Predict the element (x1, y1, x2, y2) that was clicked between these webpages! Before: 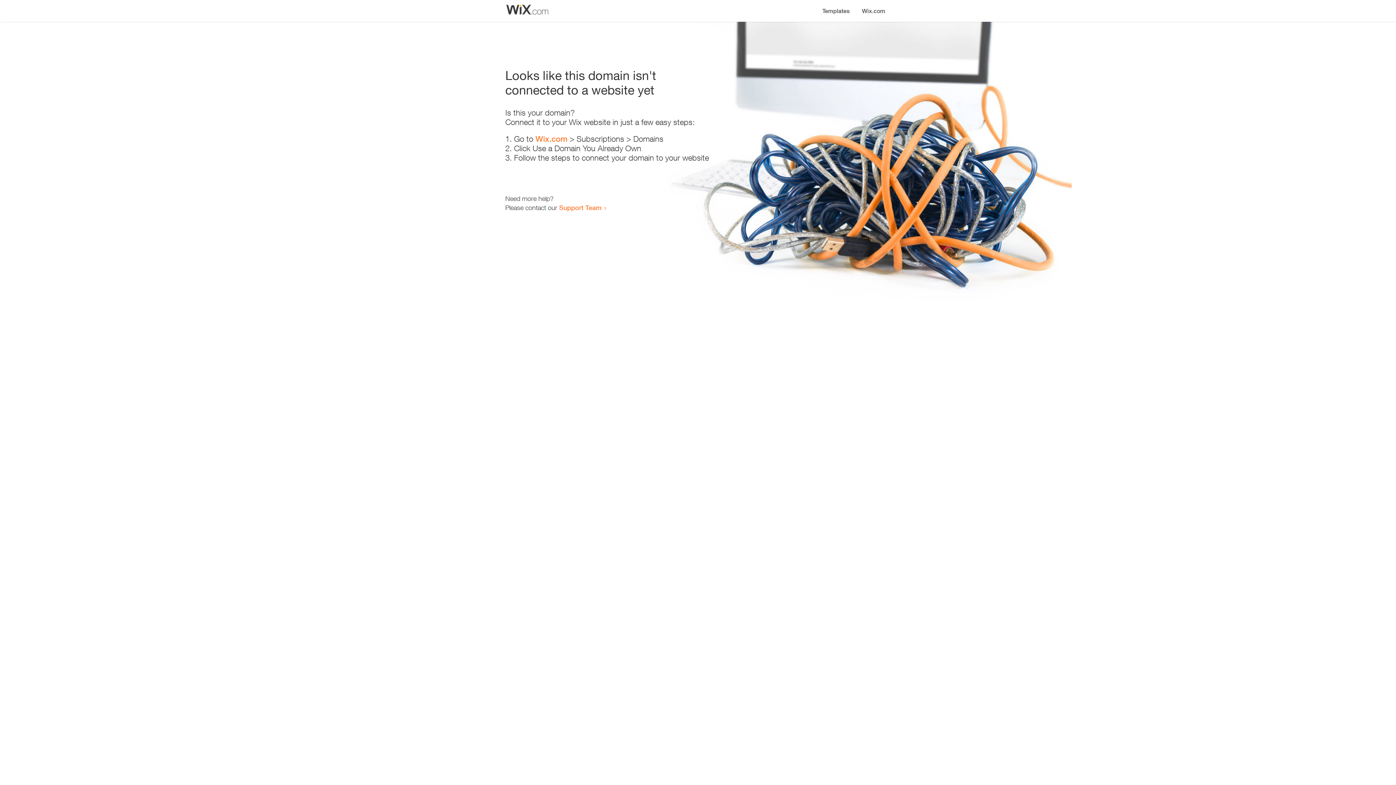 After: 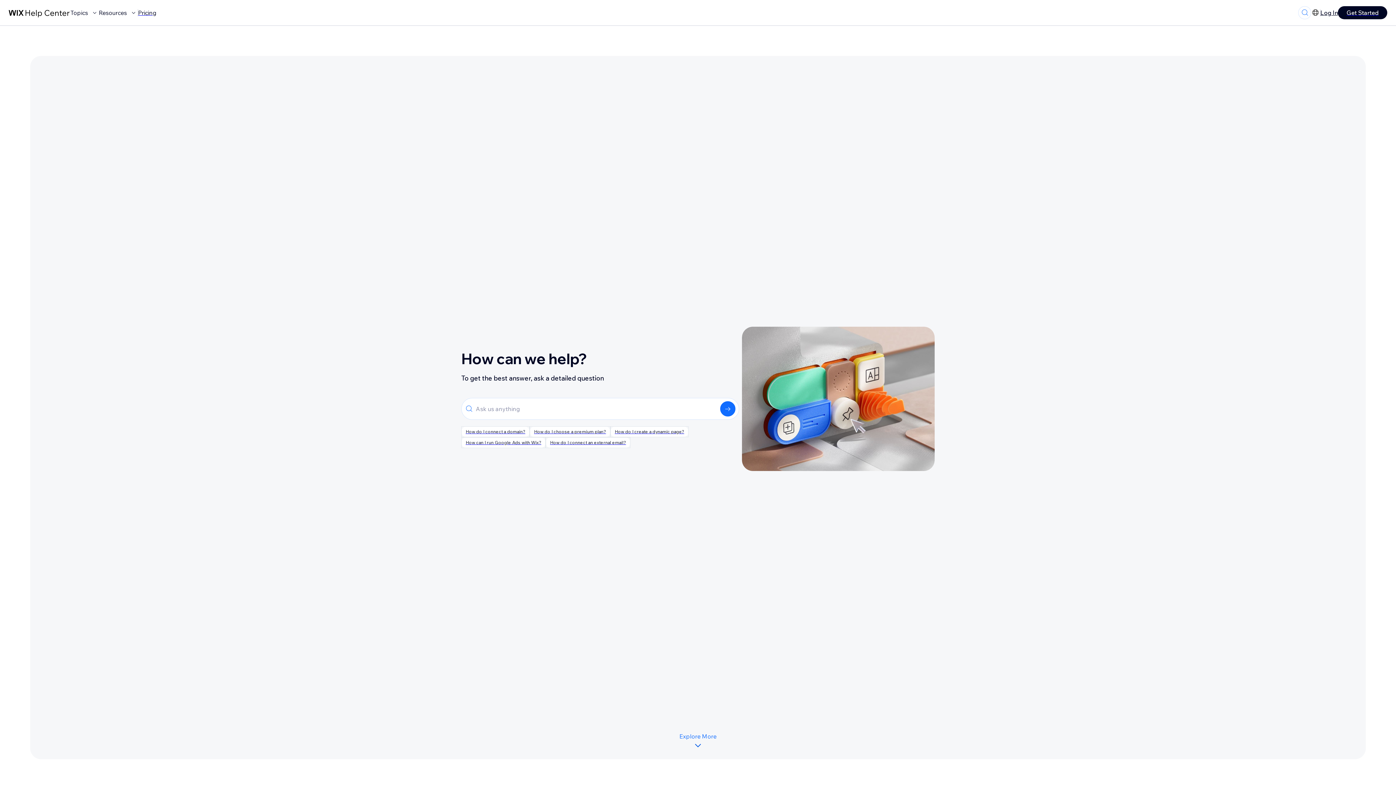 Action: label: Support Team bbox: (559, 203, 601, 211)